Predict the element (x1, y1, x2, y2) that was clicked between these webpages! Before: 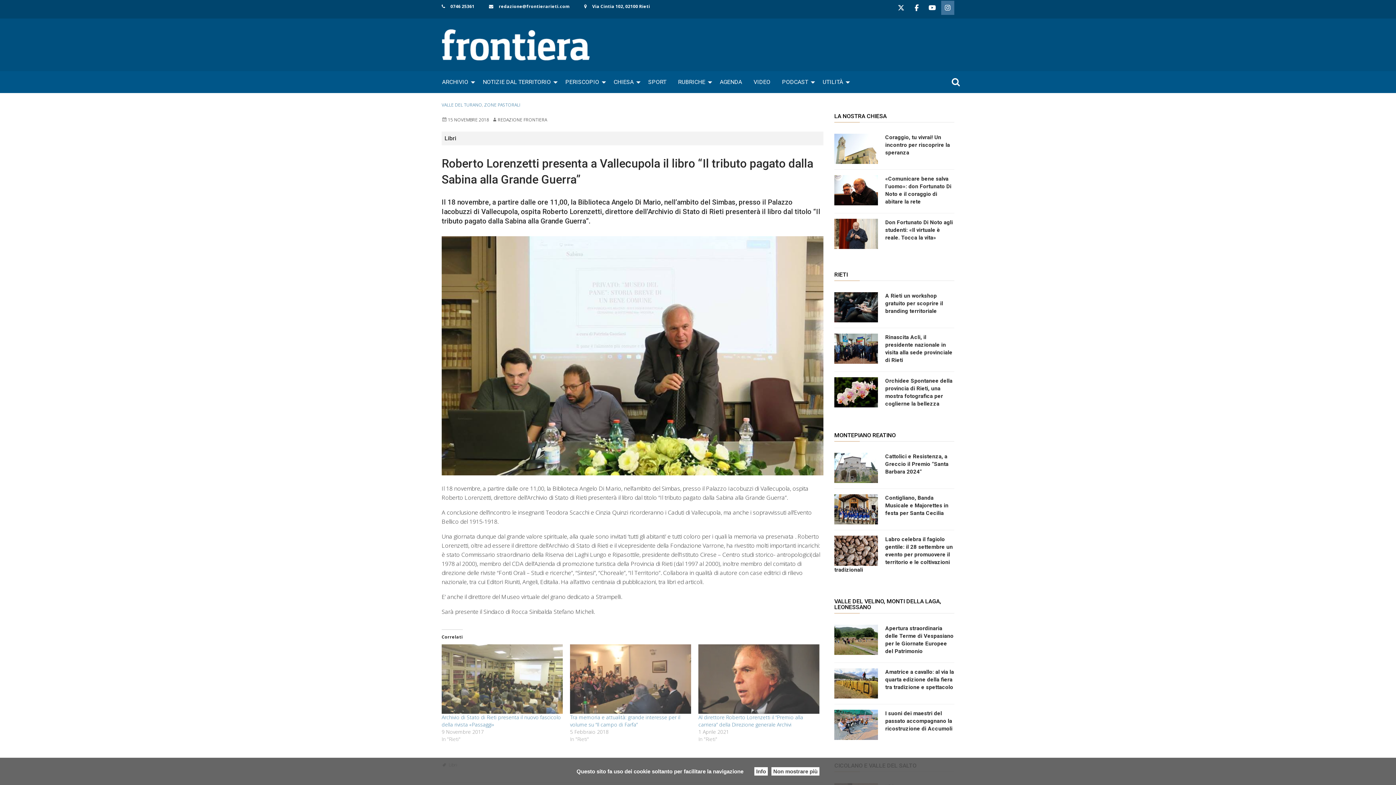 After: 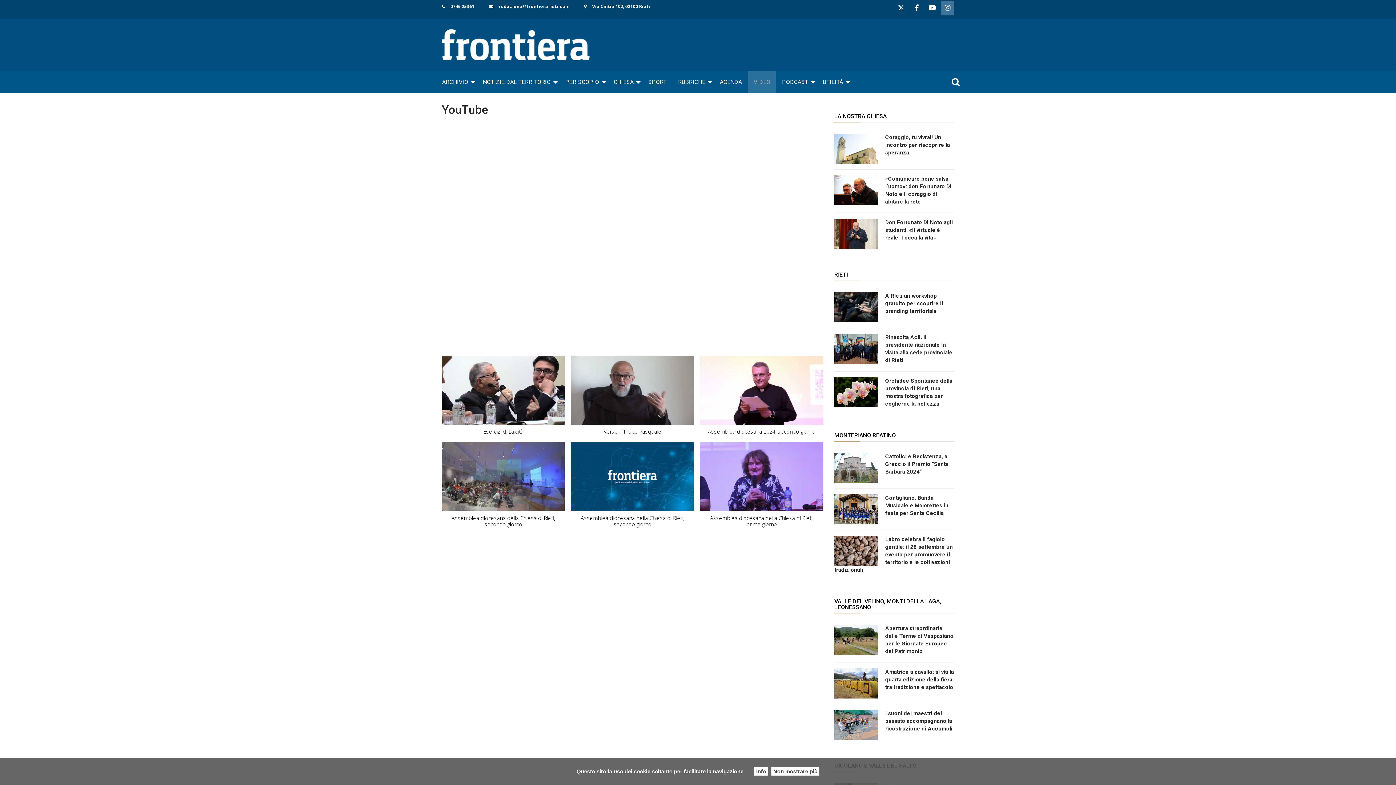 Action: label: VIDEO bbox: (748, 71, 776, 93)